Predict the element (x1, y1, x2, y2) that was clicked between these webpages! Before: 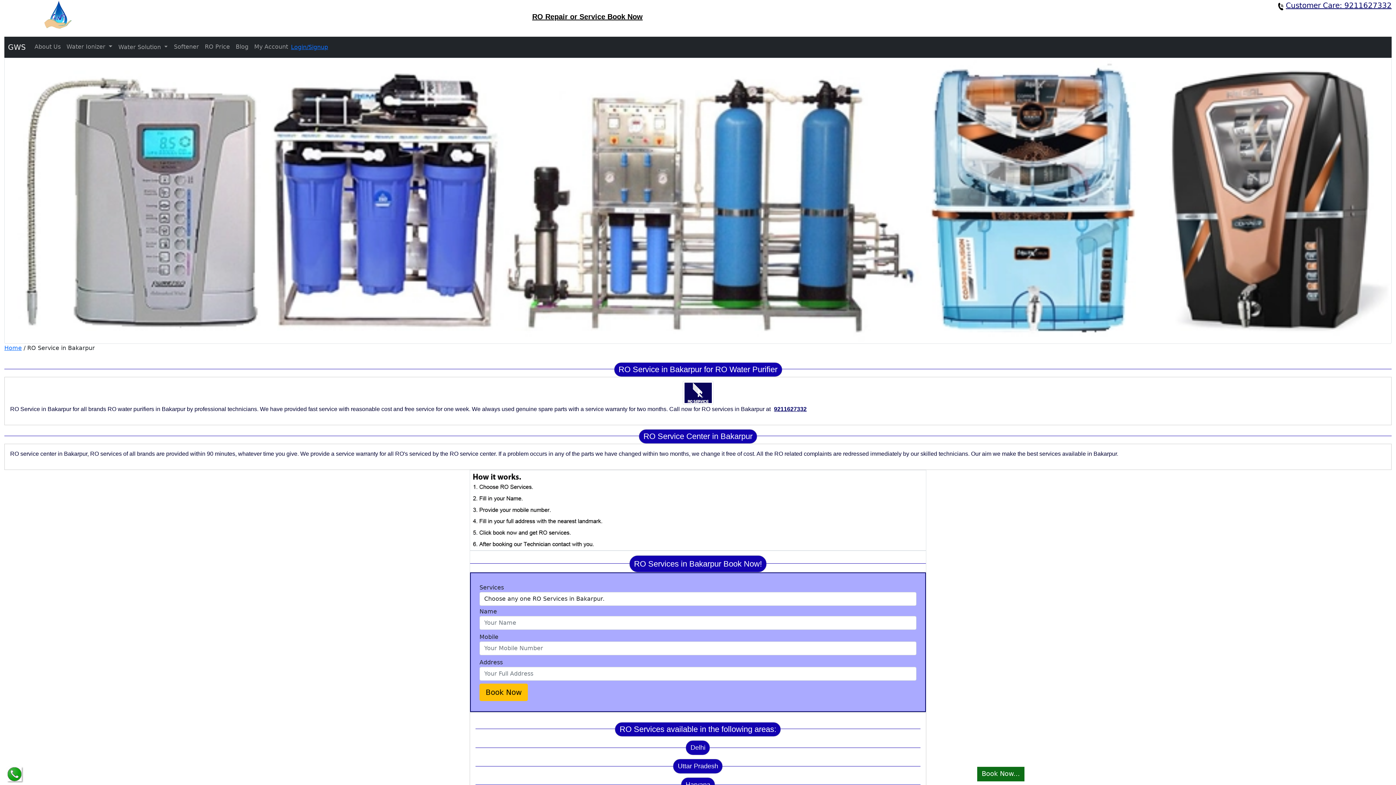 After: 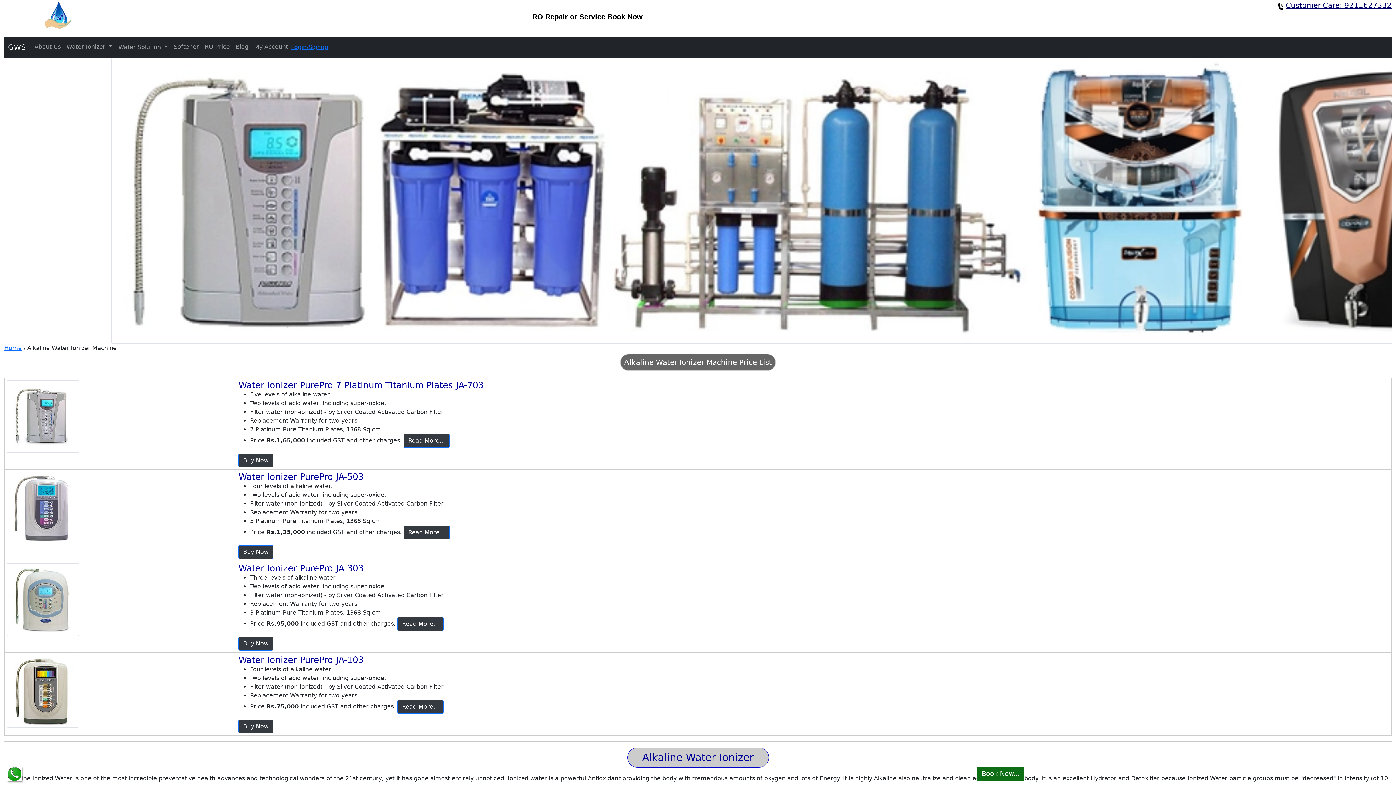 Action: bbox: (4, 57, 1392, 343)